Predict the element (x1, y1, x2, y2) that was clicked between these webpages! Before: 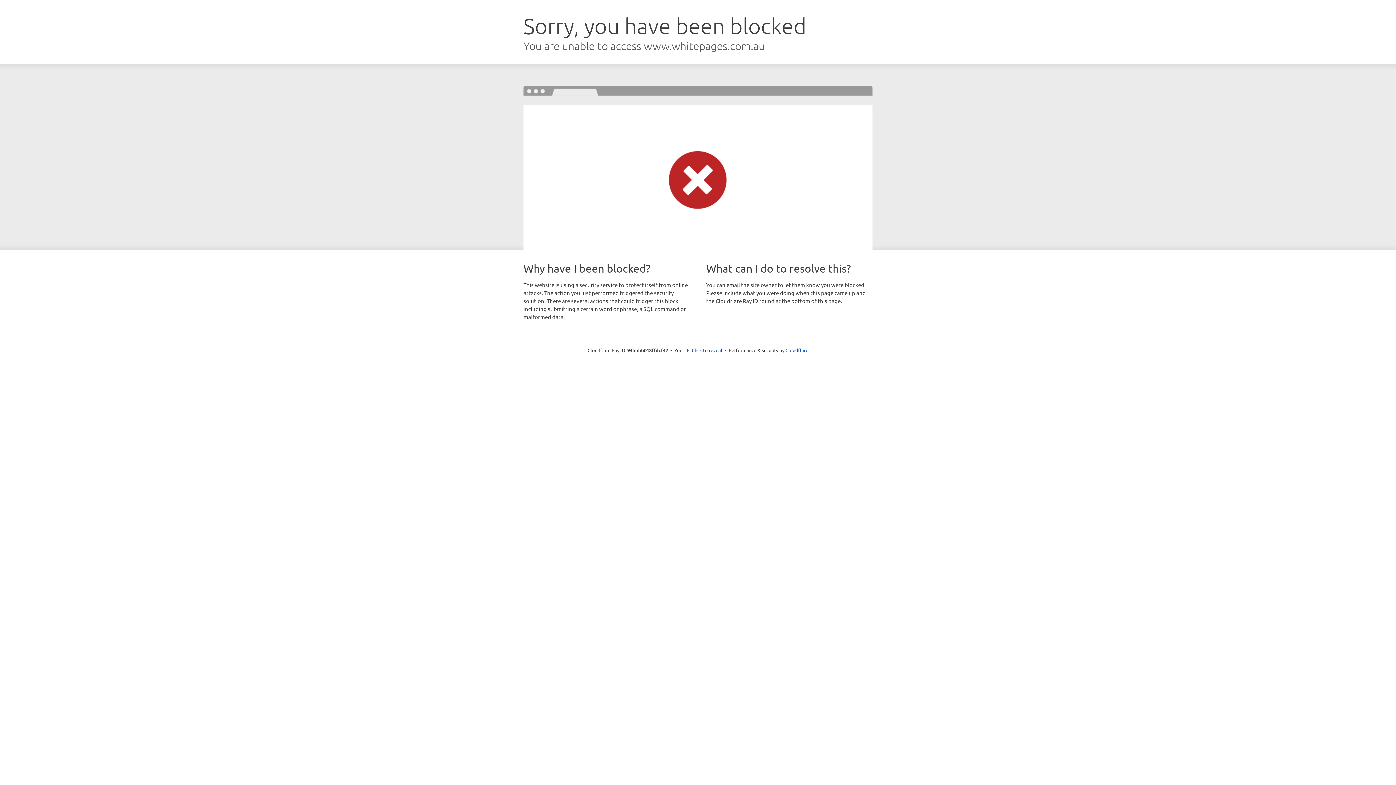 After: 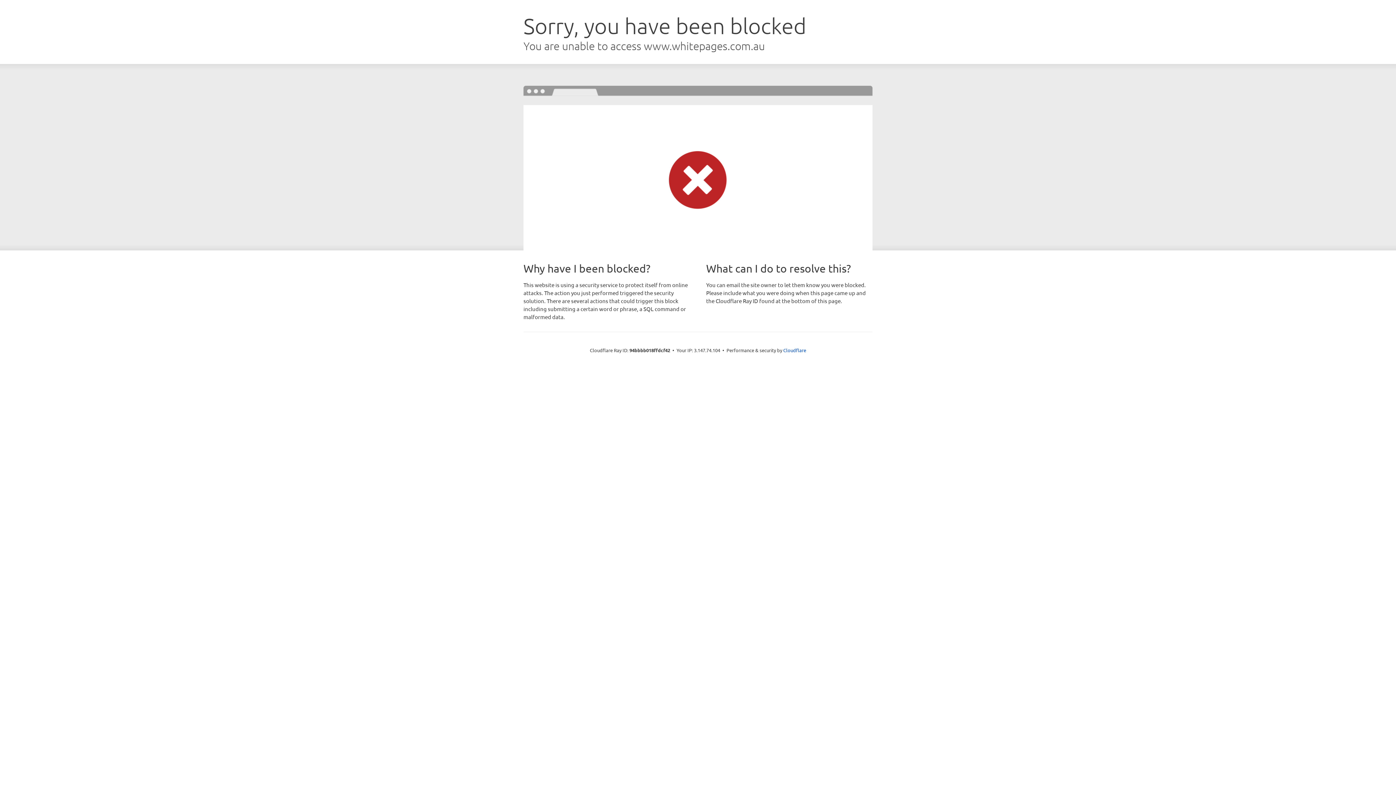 Action: label: Click to reveal bbox: (692, 346, 722, 353)